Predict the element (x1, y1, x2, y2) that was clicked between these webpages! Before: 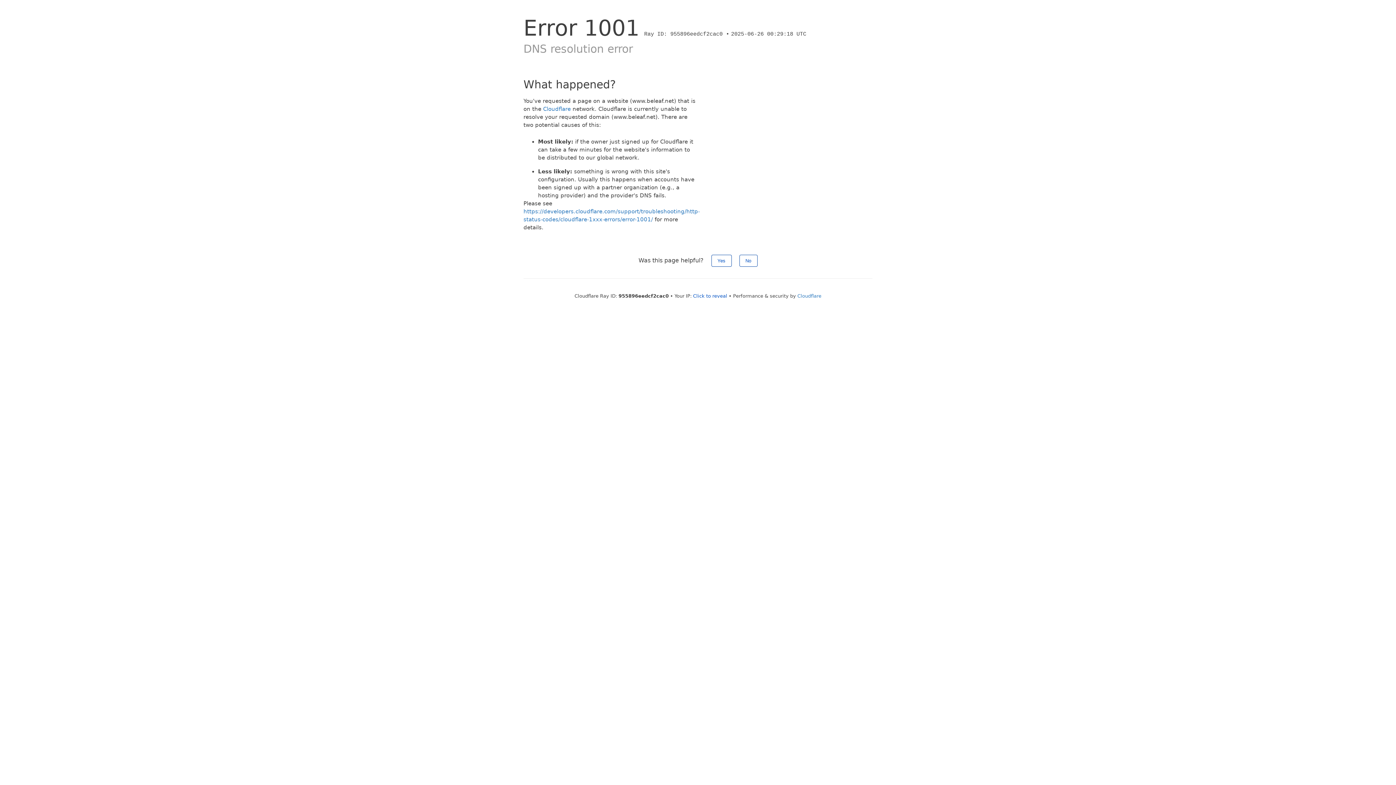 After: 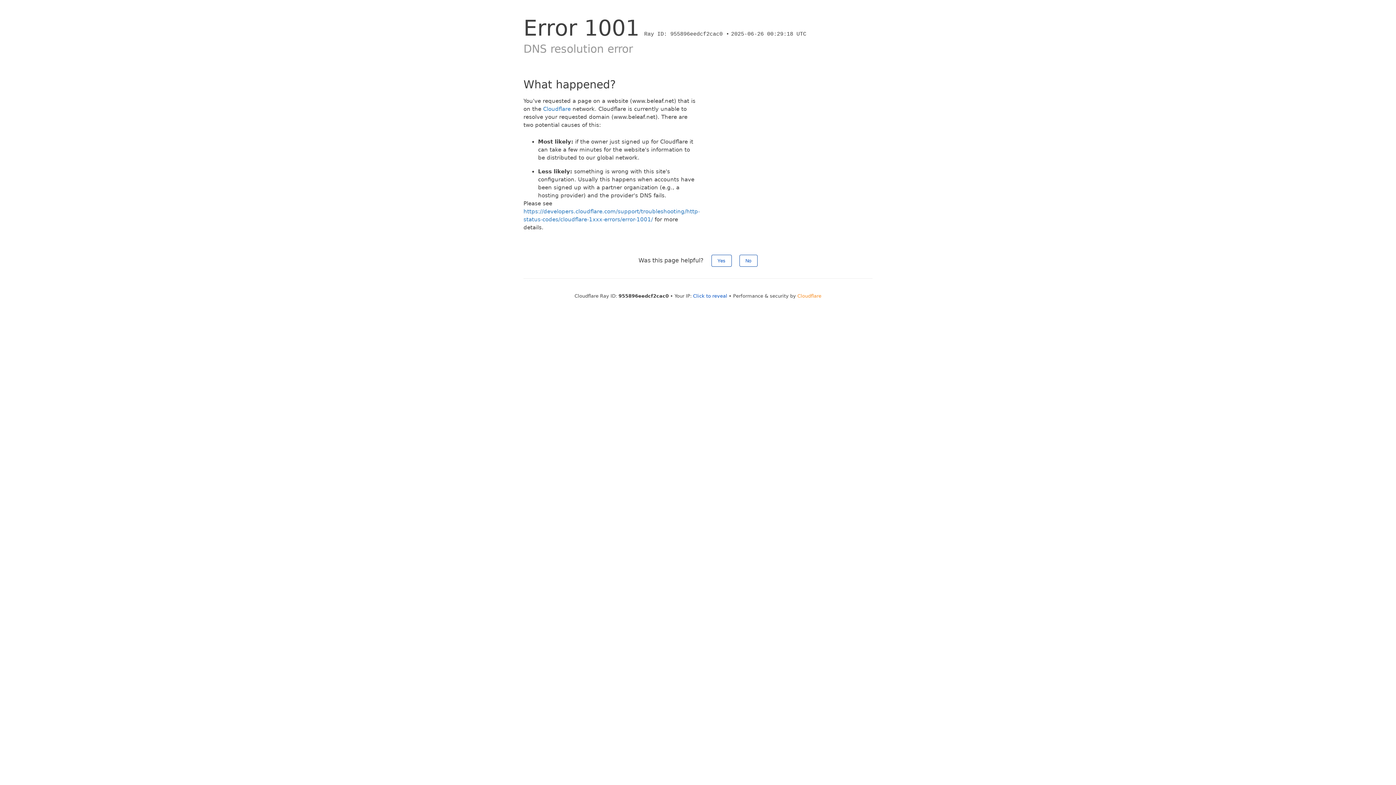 Action: label: Cloudflare bbox: (797, 293, 821, 298)